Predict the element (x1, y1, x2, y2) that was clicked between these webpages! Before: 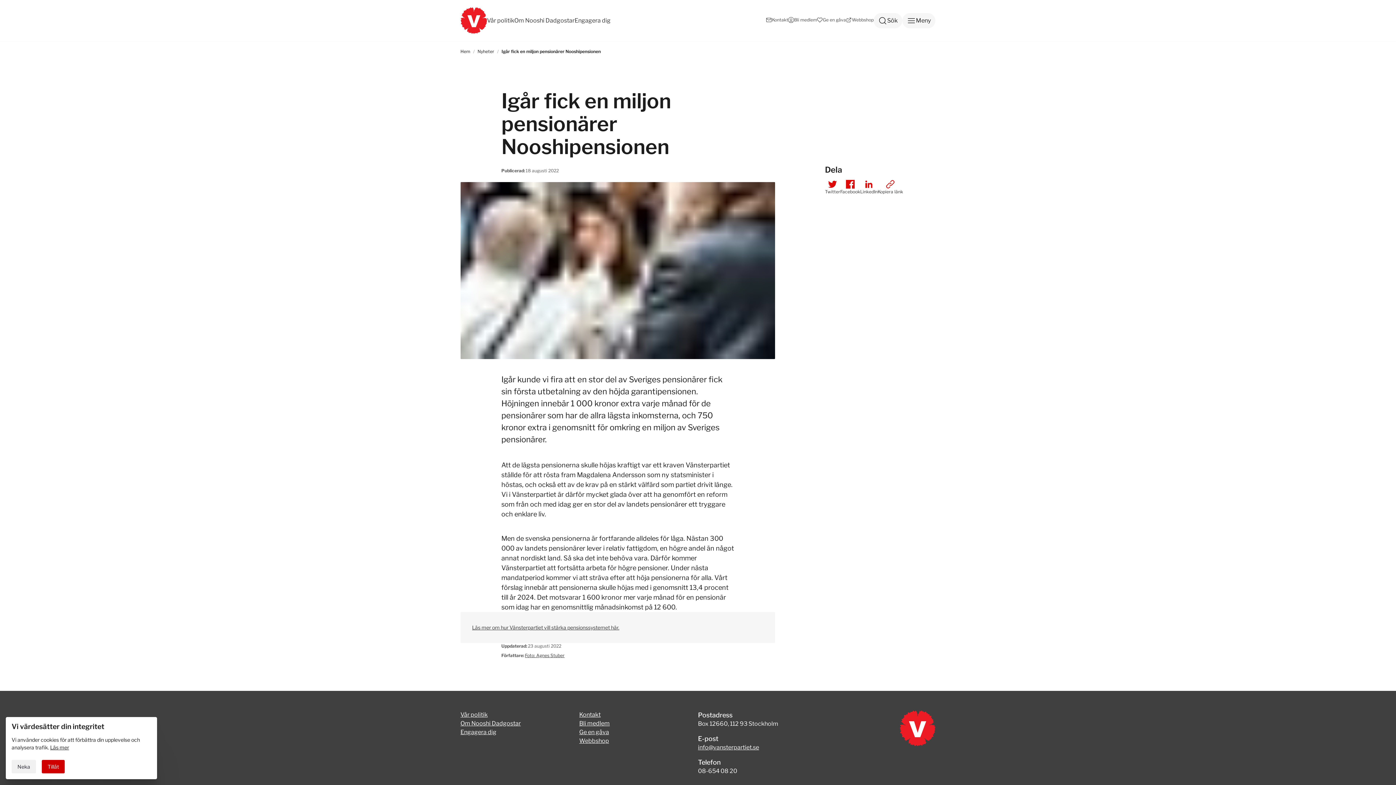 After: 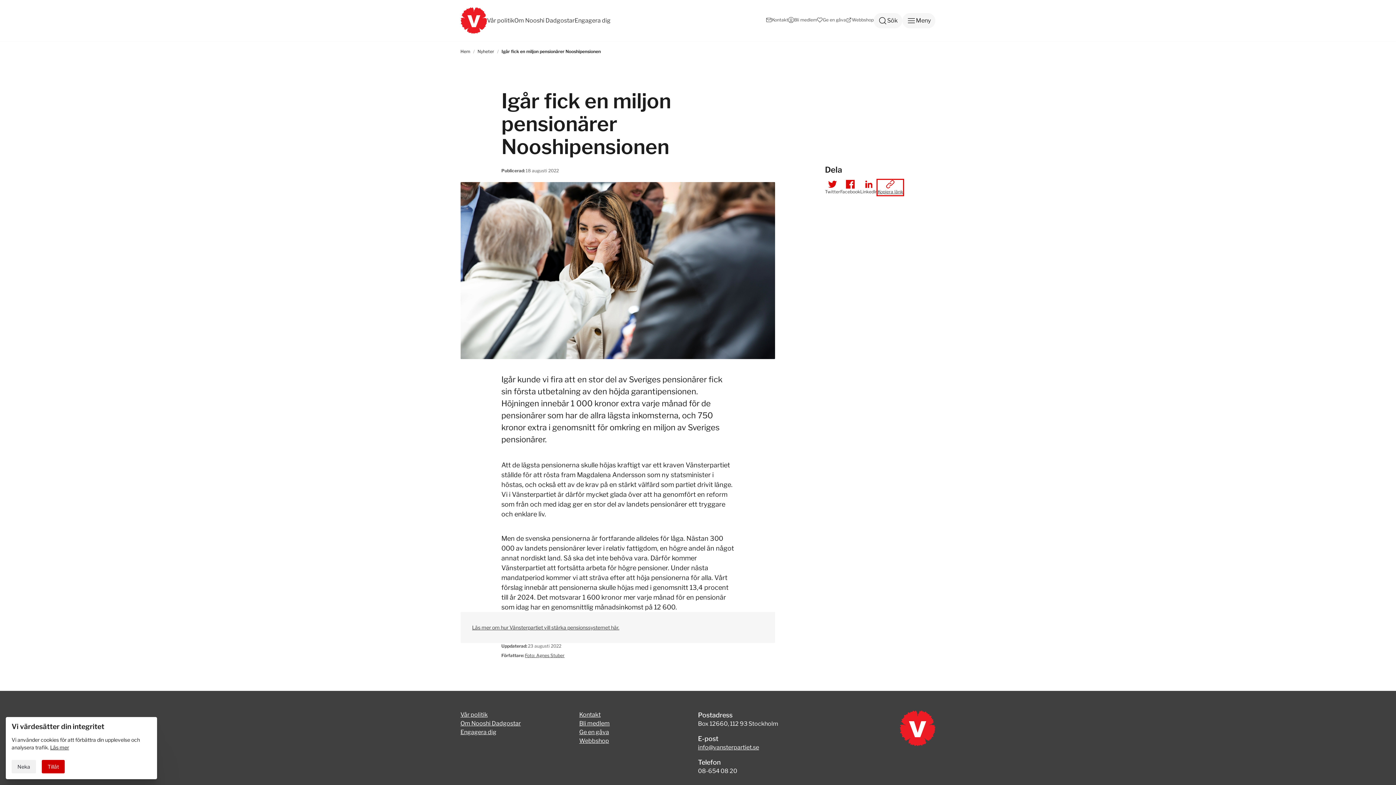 Action: bbox: (877, 180, 903, 195) label: Kopiera länk